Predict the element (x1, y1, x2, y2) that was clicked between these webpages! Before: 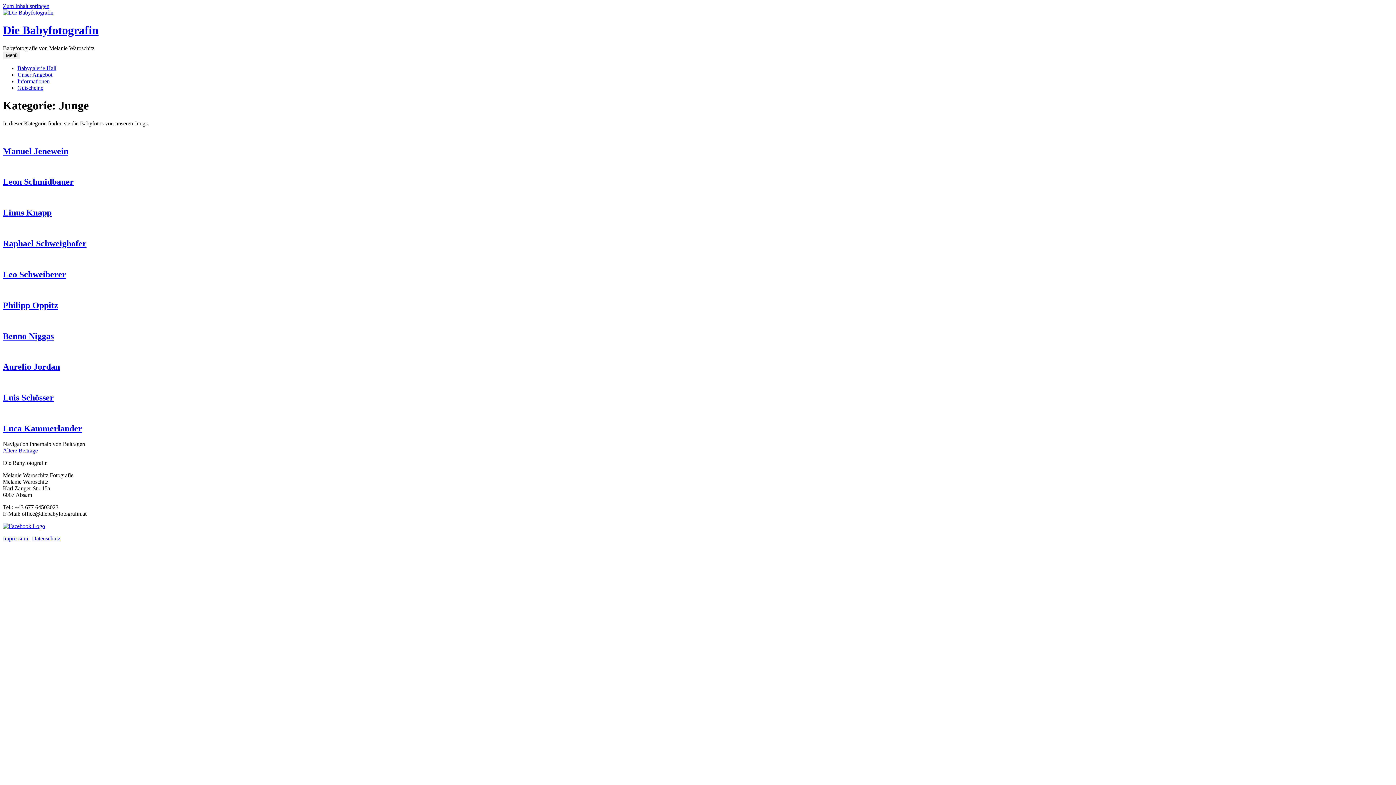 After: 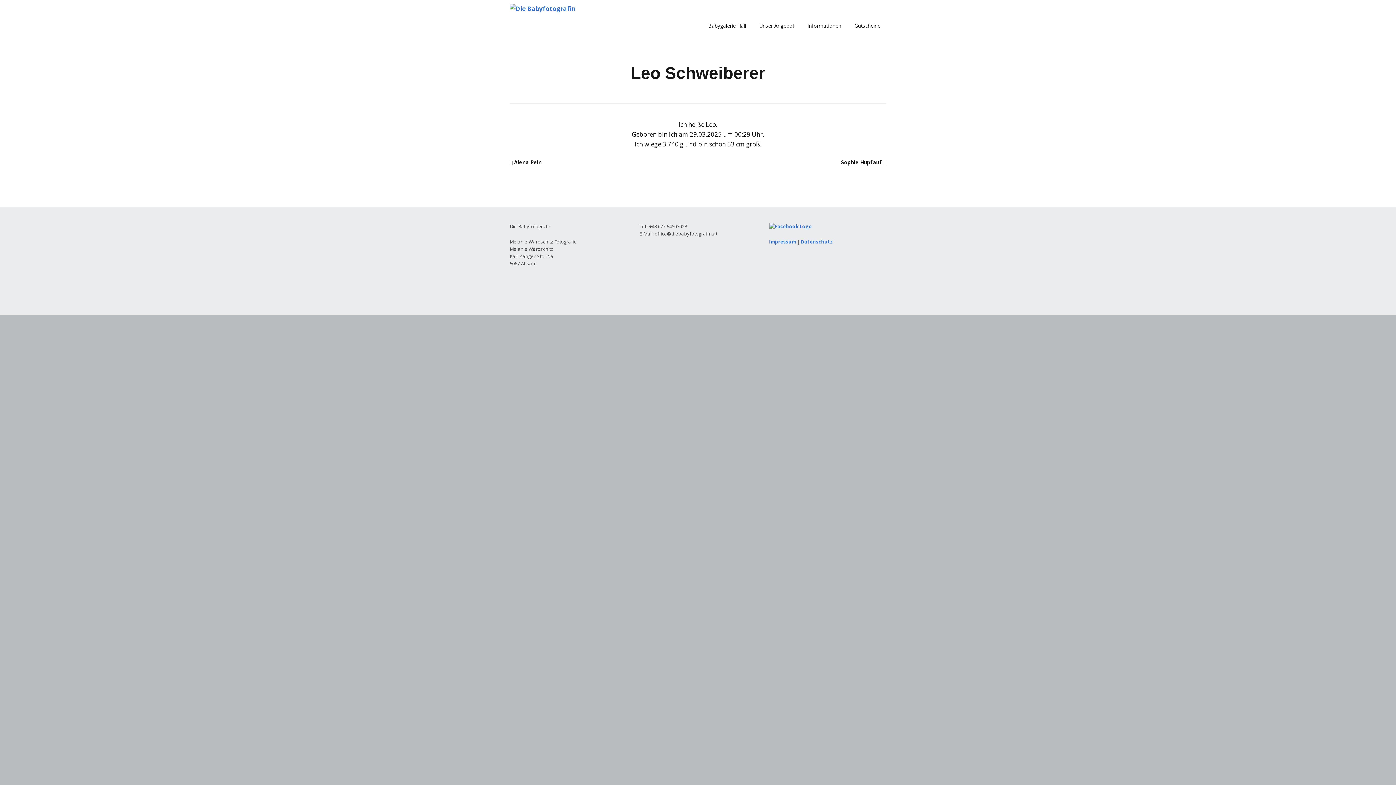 Action: bbox: (2, 269, 66, 279) label: Leo Schweiberer